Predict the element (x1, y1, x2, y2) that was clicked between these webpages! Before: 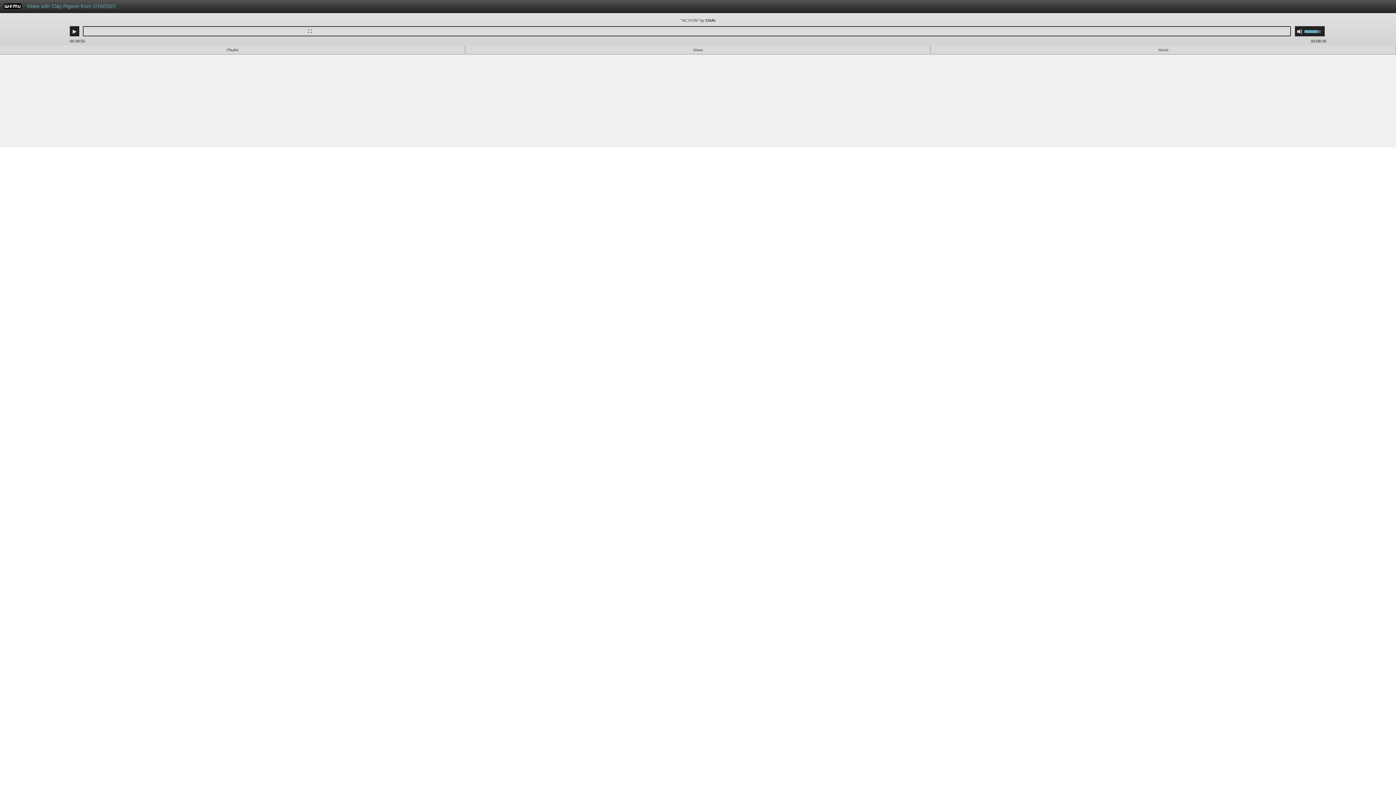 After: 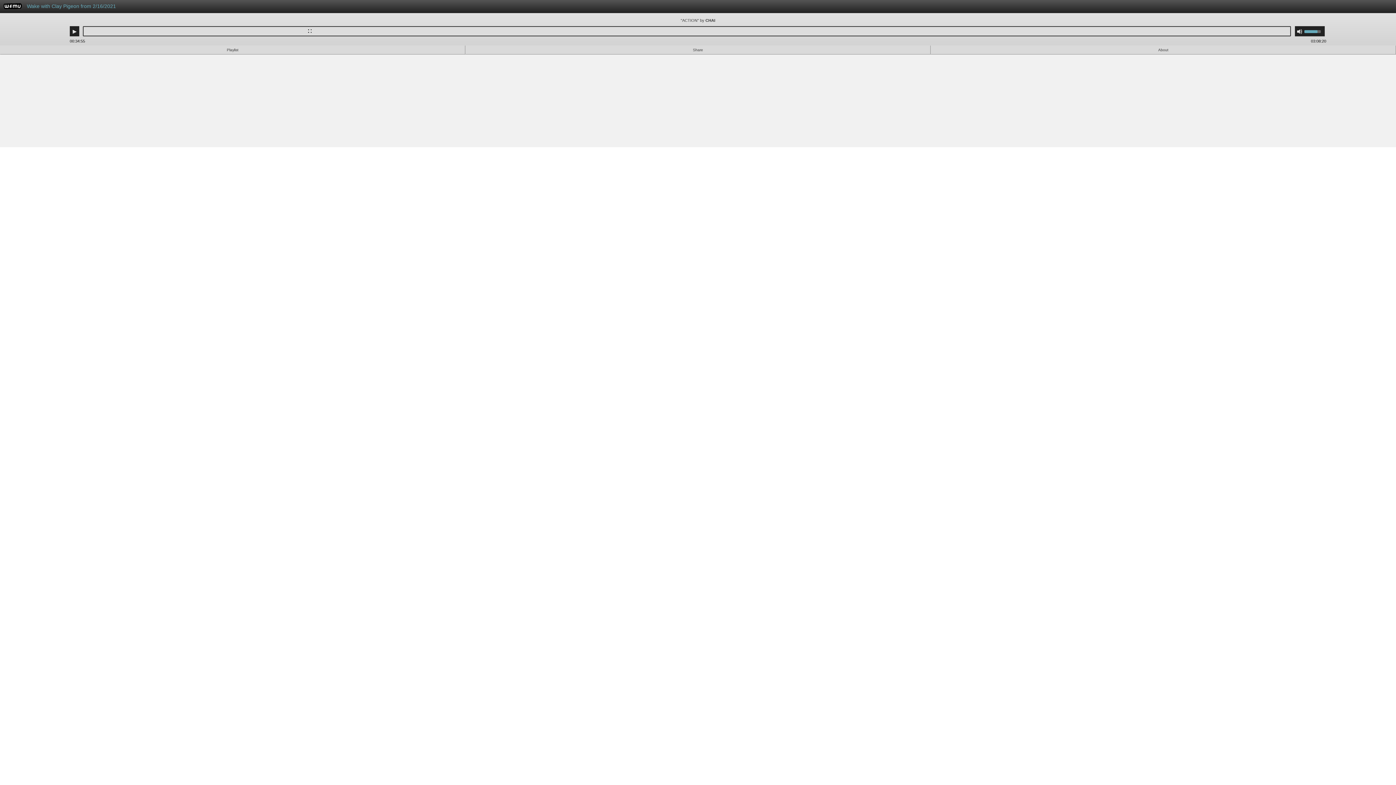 Action: label: WFMU bbox: (3, 4, 21, 10)